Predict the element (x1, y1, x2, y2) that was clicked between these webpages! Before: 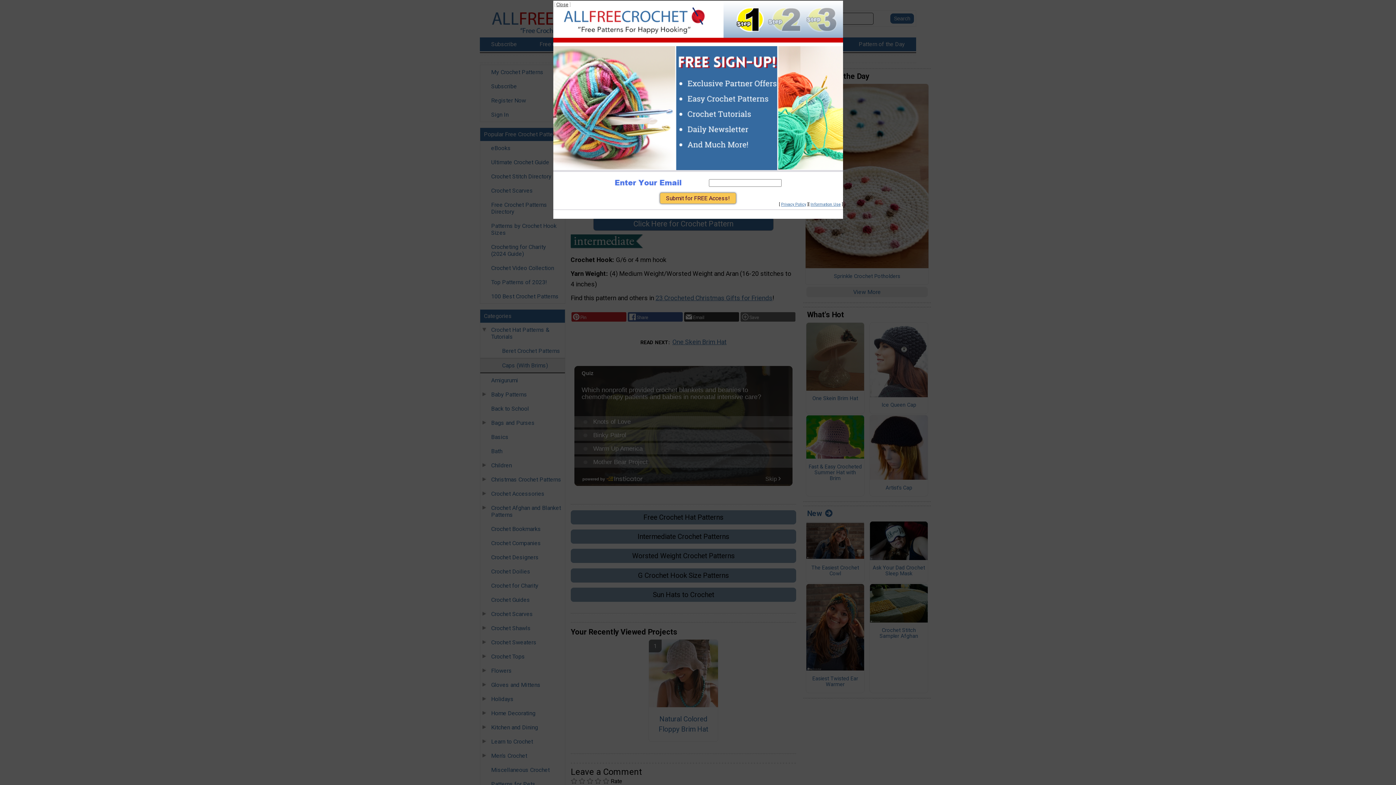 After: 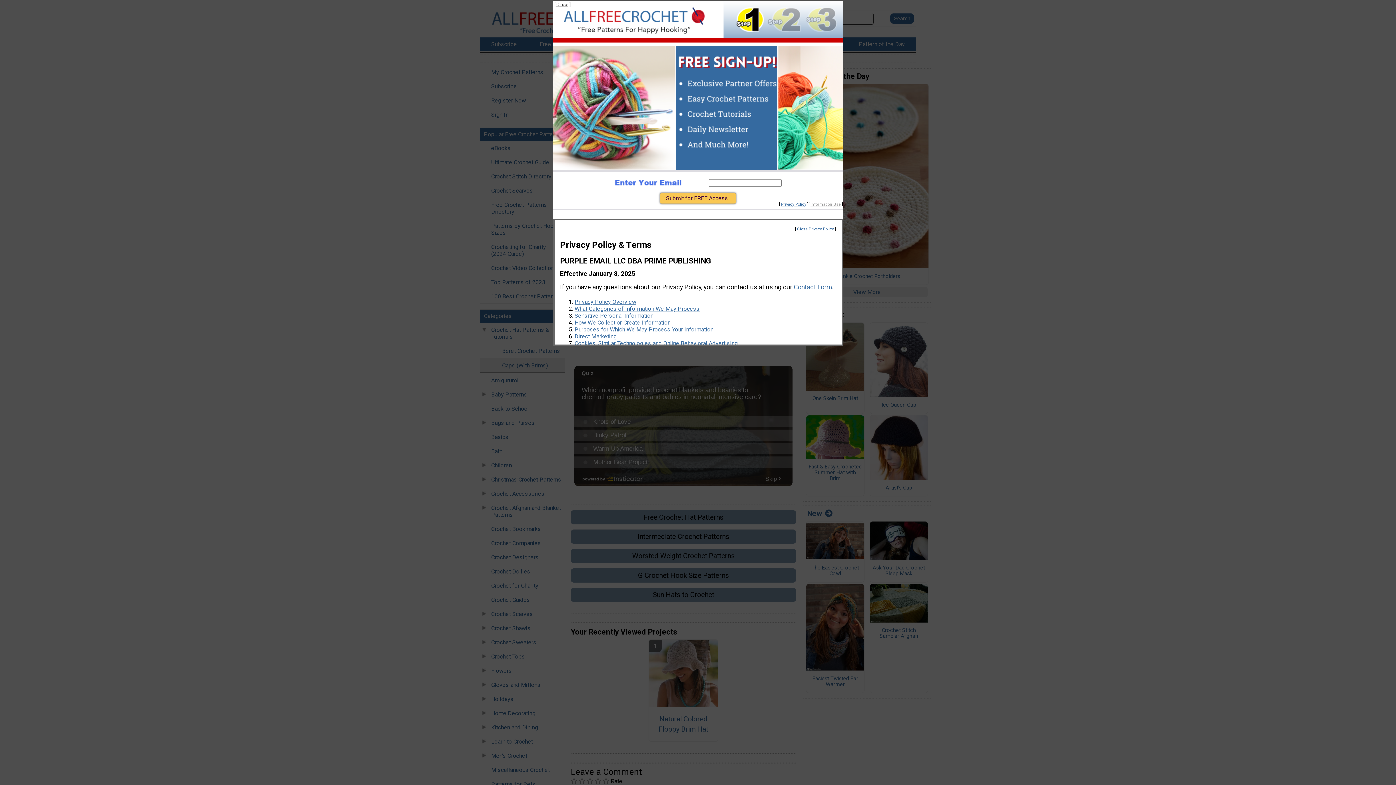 Action: label: Information Use bbox: (810, 202, 840, 206)